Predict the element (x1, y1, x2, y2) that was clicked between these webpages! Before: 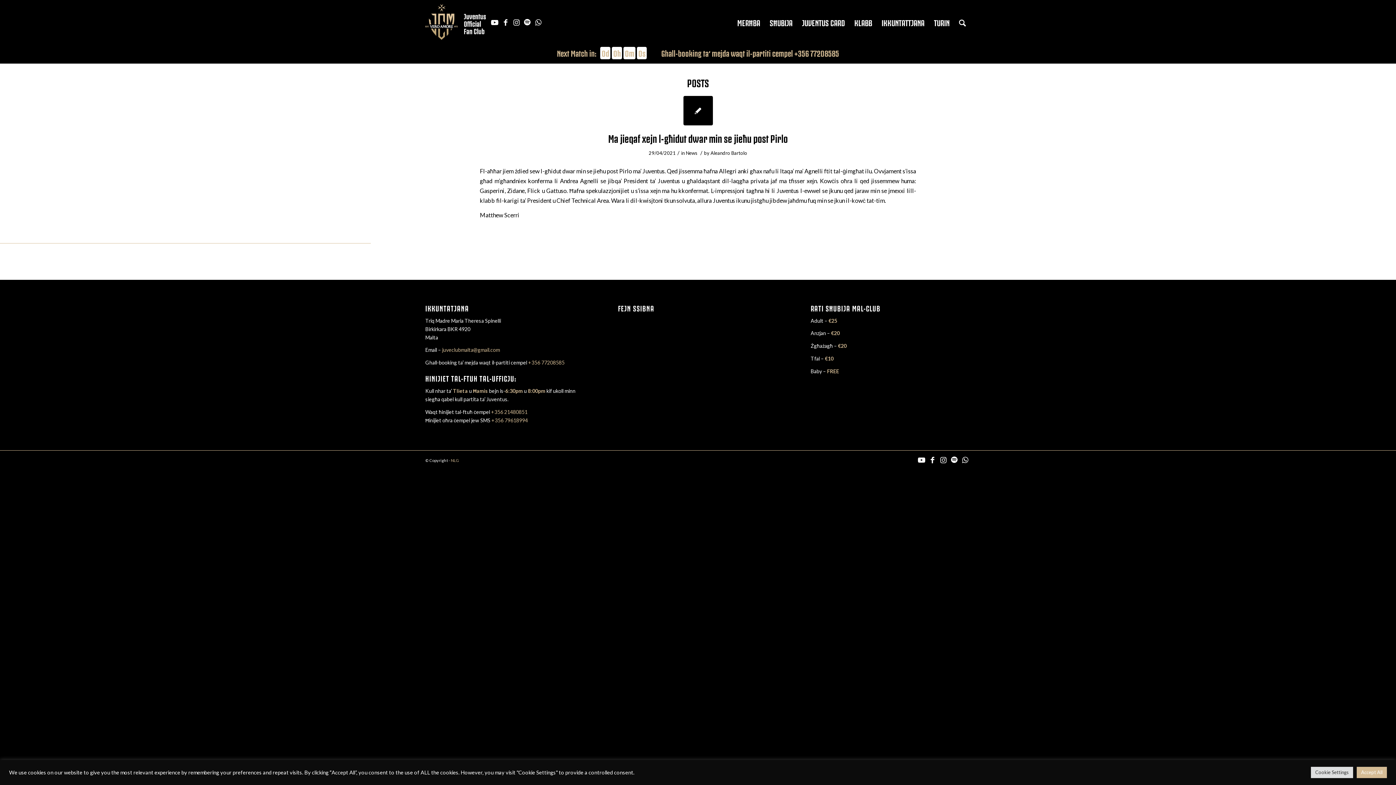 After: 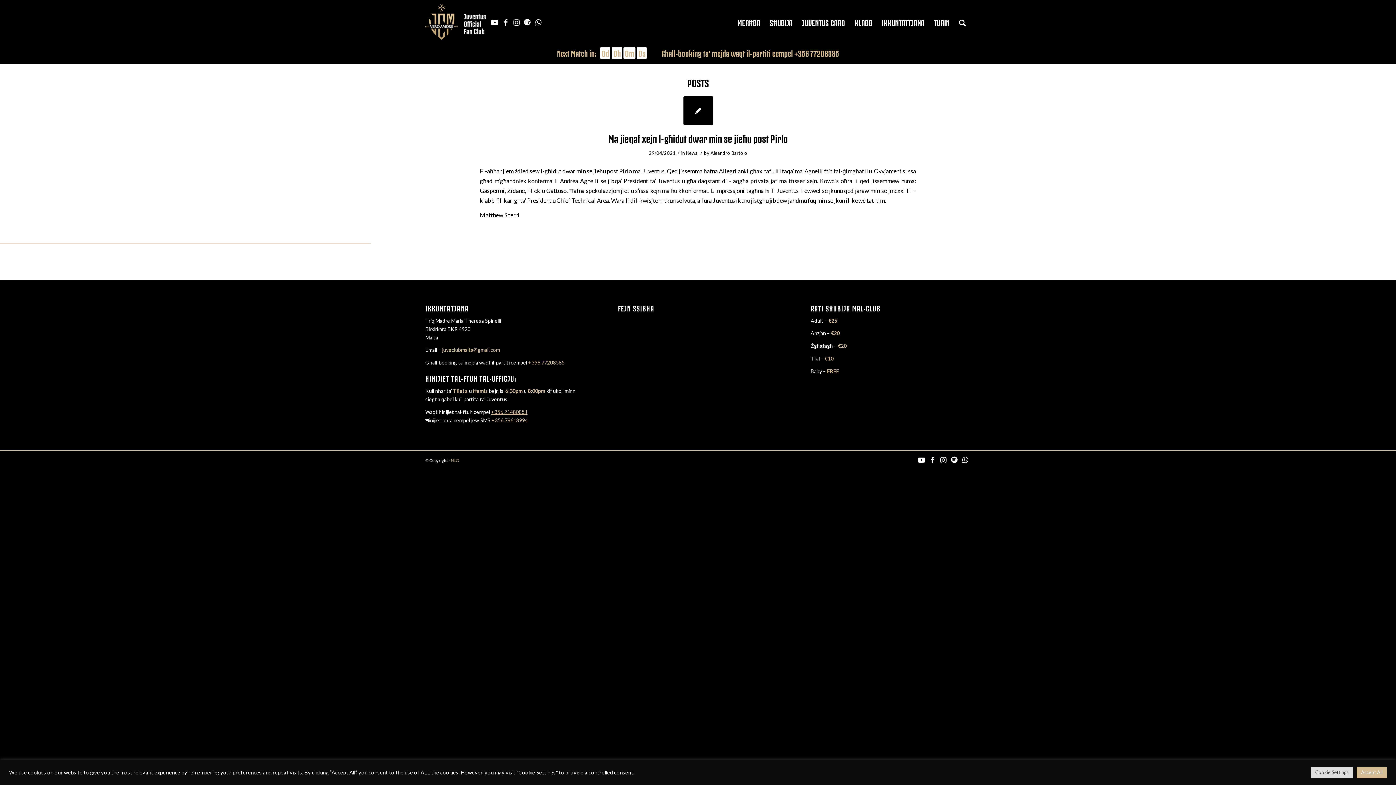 Action: bbox: (491, 409, 527, 415) label: +356 21480851